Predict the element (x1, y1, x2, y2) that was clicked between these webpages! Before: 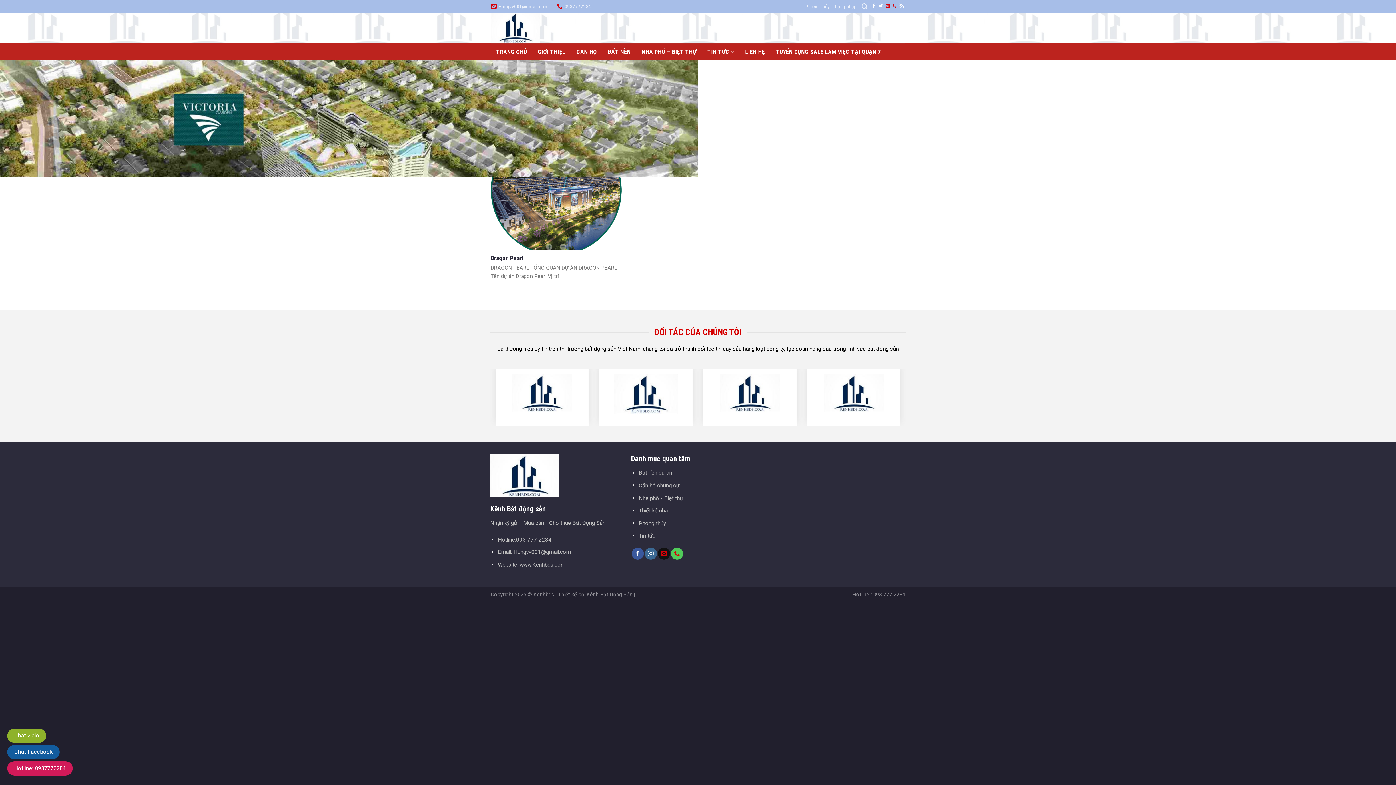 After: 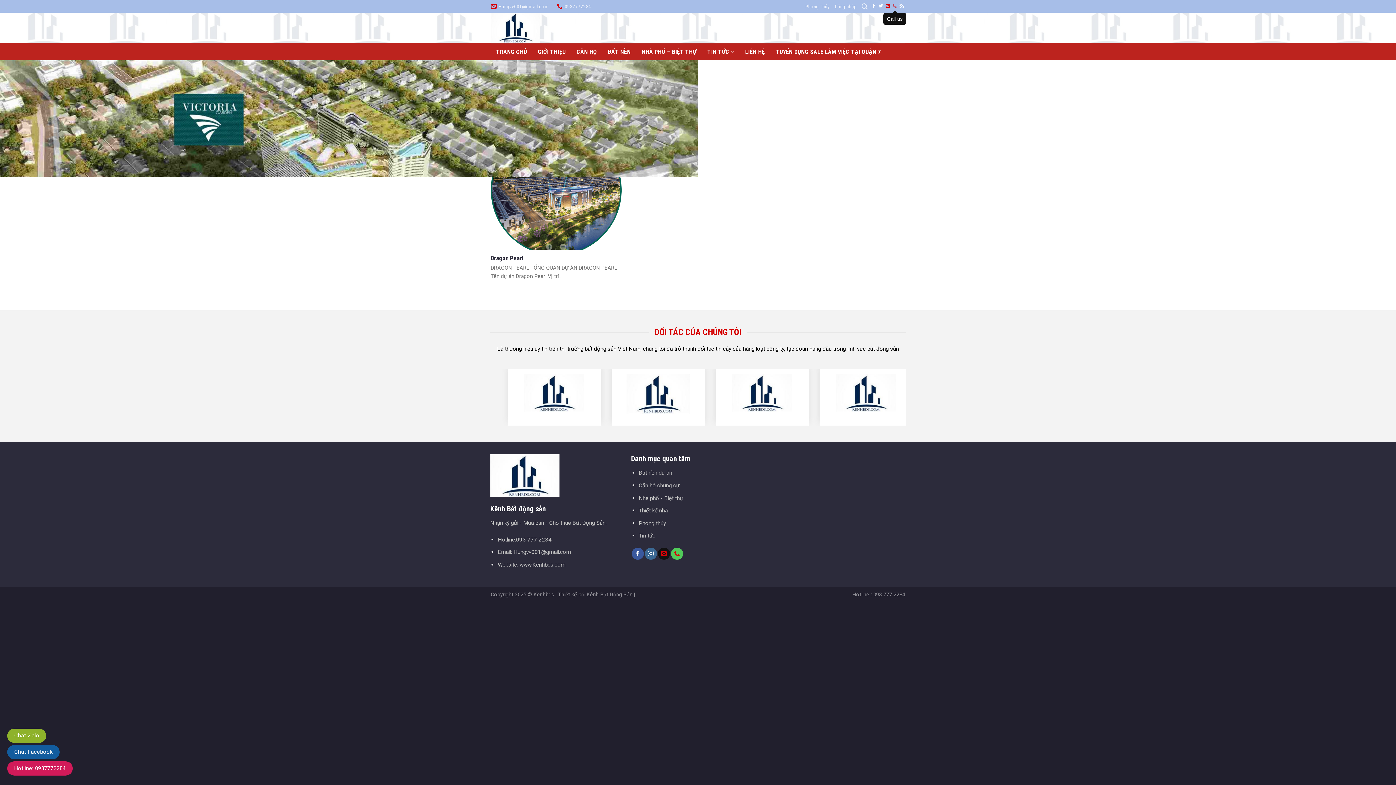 Action: bbox: (892, 3, 897, 8) label: Call us